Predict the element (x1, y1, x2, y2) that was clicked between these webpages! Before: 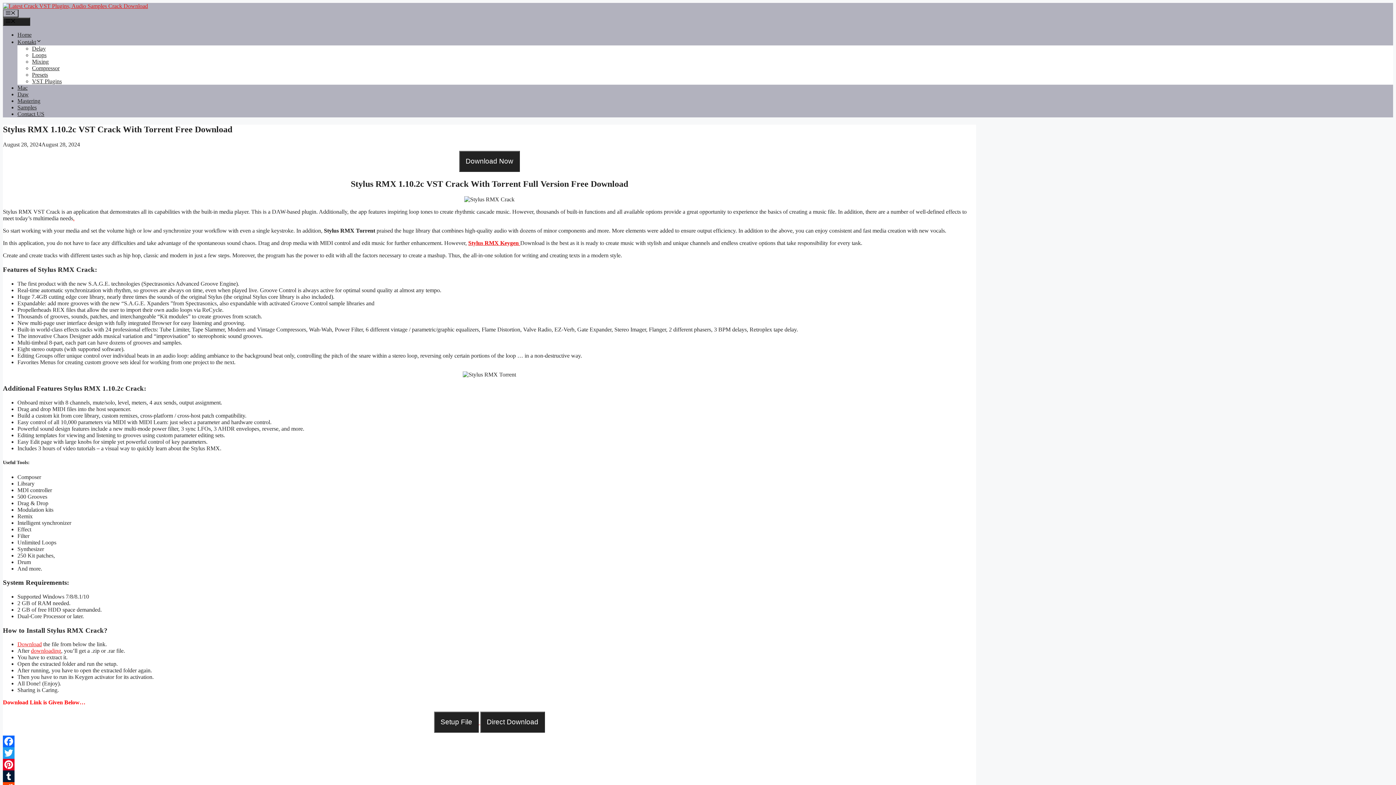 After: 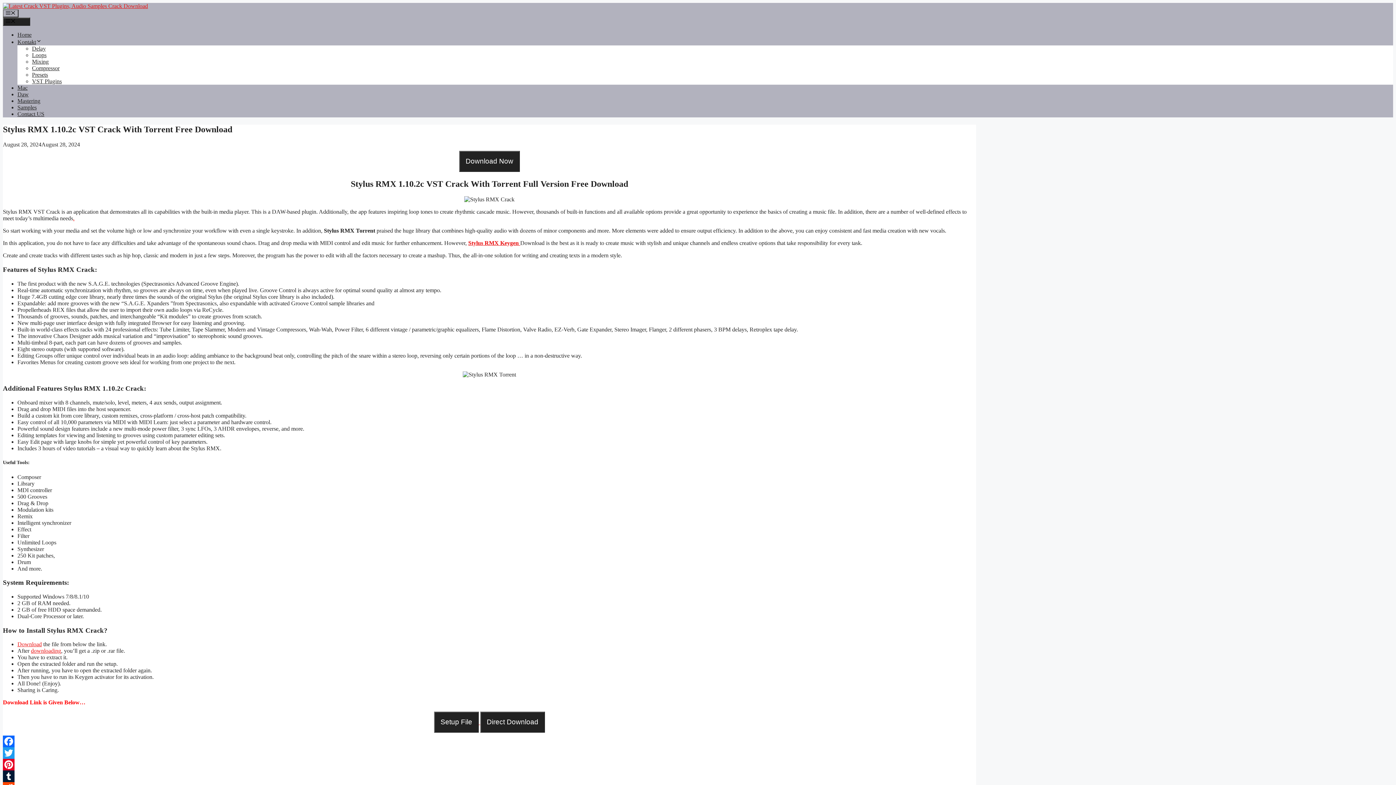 Action: label: Facebook bbox: (2, 736, 976, 747)